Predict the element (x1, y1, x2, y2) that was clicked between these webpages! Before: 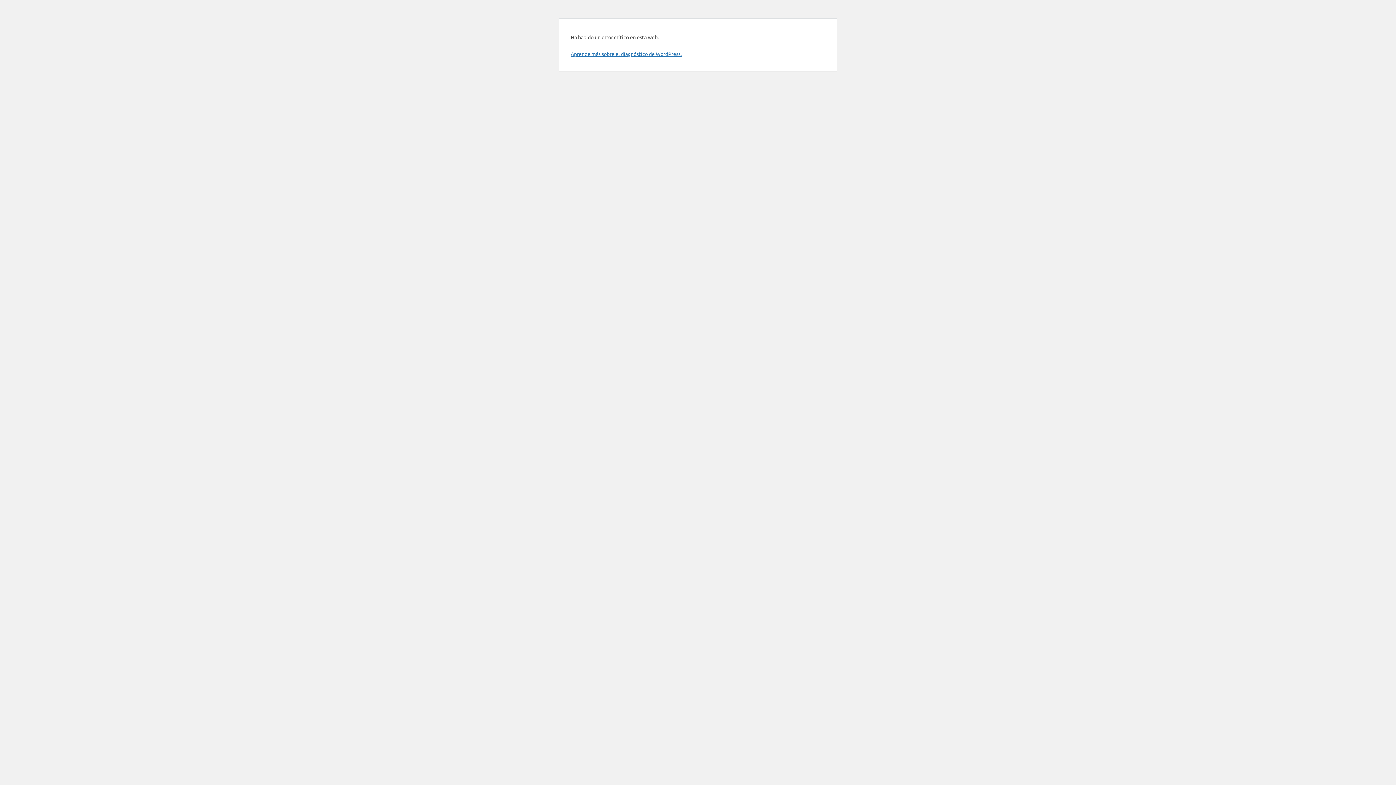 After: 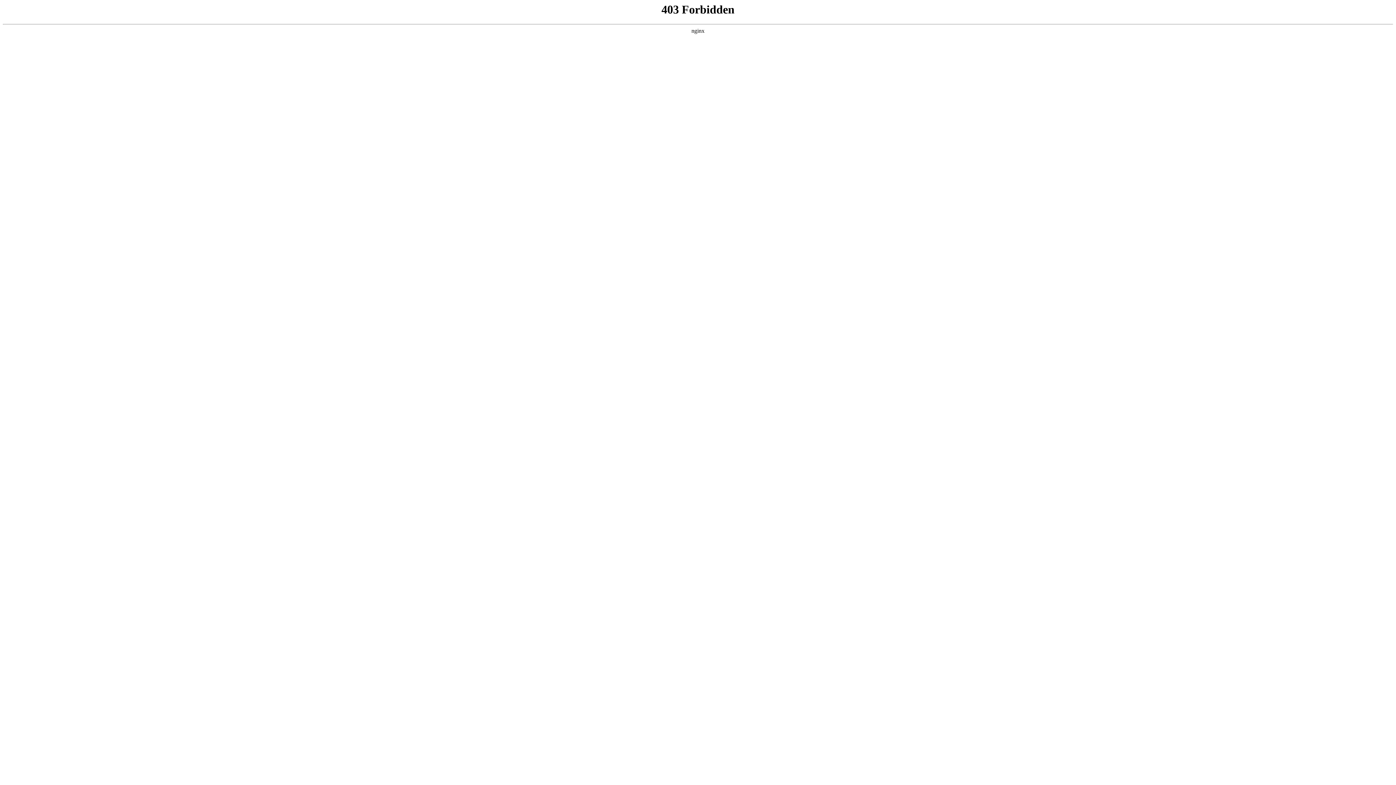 Action: label: Aprende más sobre el diagnóstico de WordPress. bbox: (570, 50, 681, 57)